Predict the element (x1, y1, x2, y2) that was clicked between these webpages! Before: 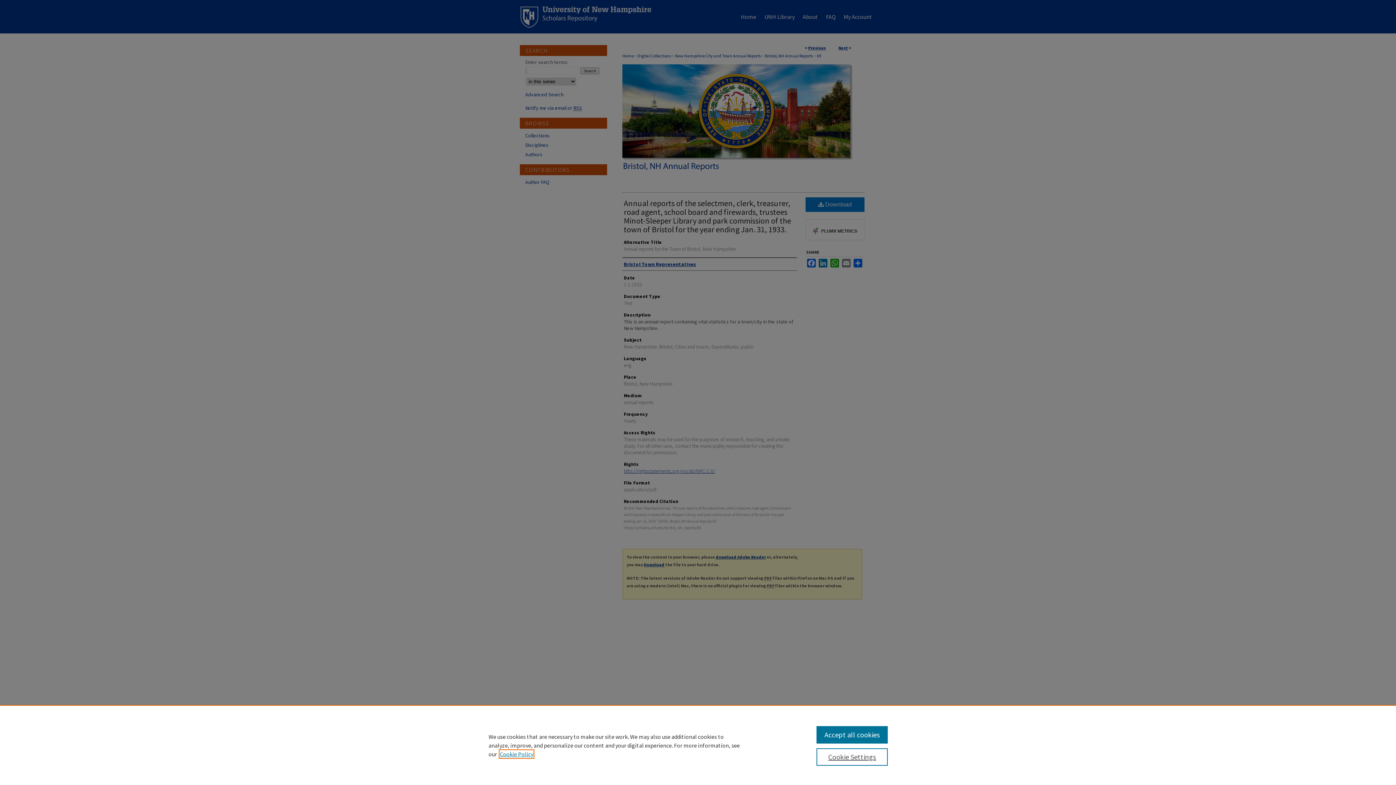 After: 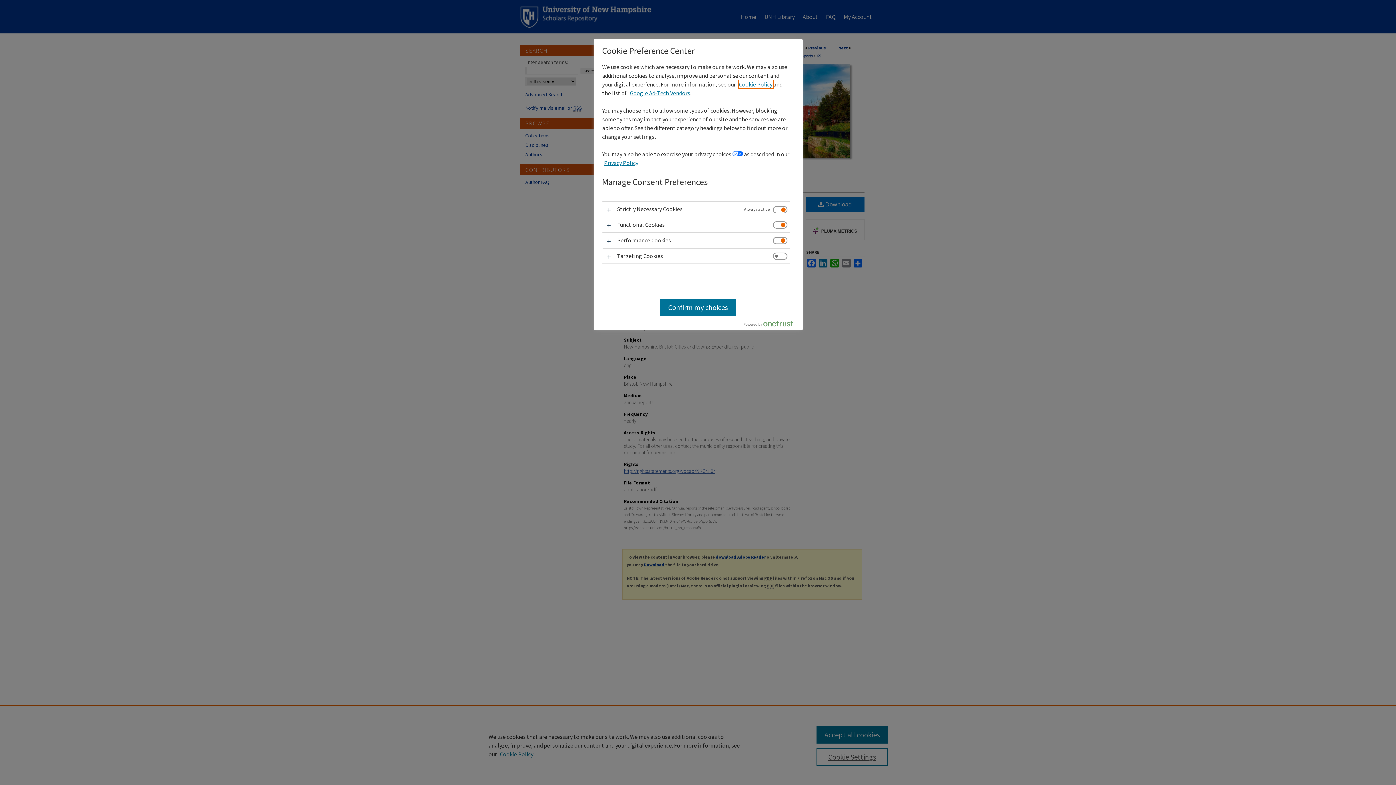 Action: label: Cookie Settings bbox: (816, 748, 887, 766)